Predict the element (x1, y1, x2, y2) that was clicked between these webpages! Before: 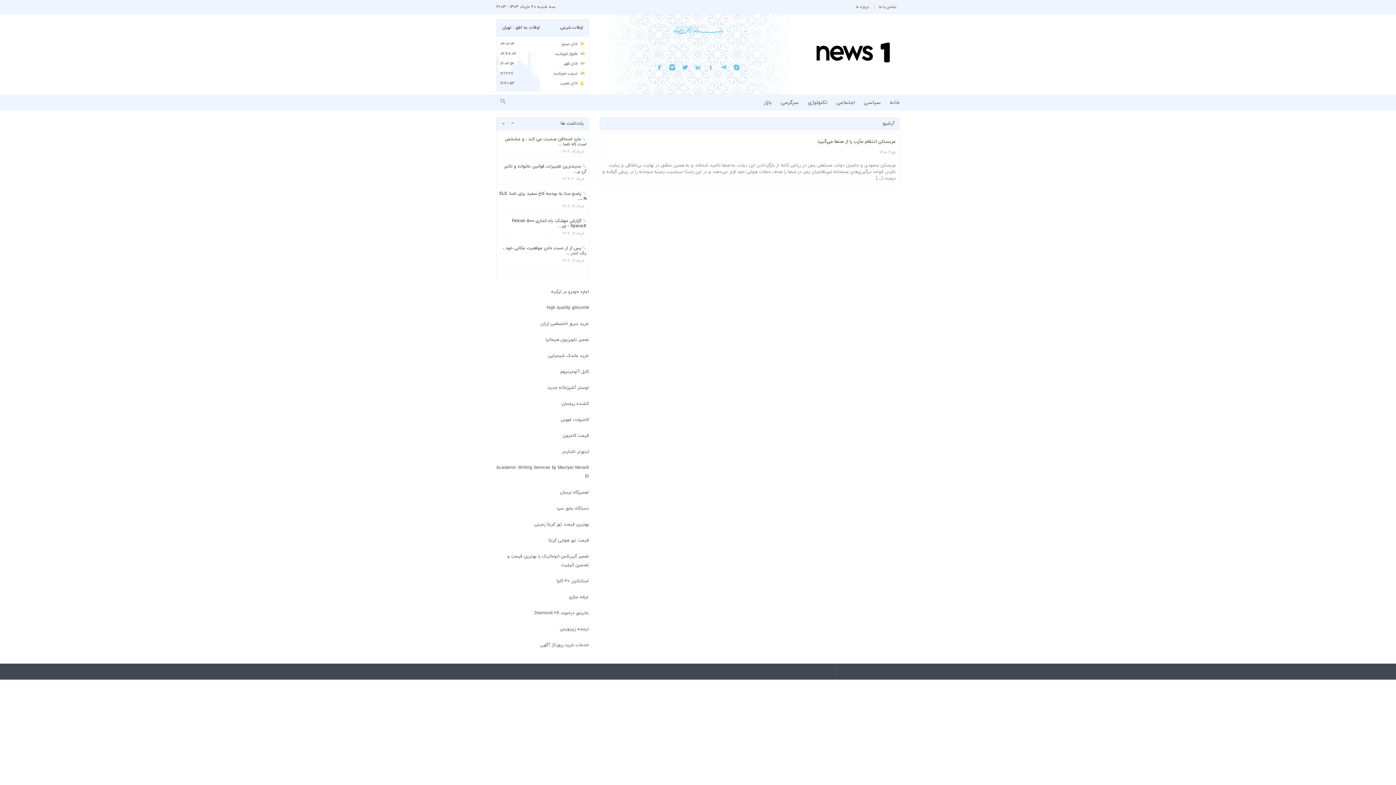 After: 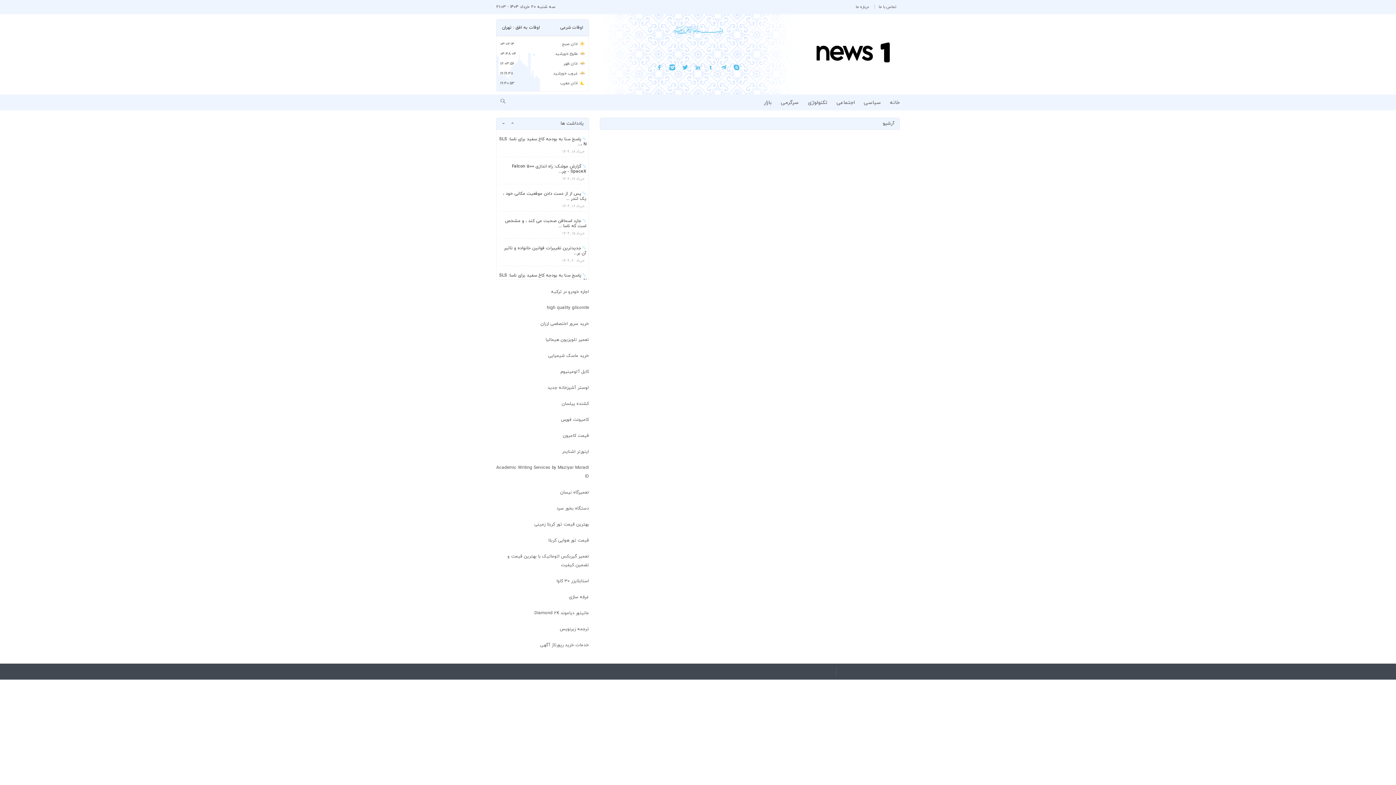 Action: bbox: (781, 99, 798, 106) label: سرگرمی